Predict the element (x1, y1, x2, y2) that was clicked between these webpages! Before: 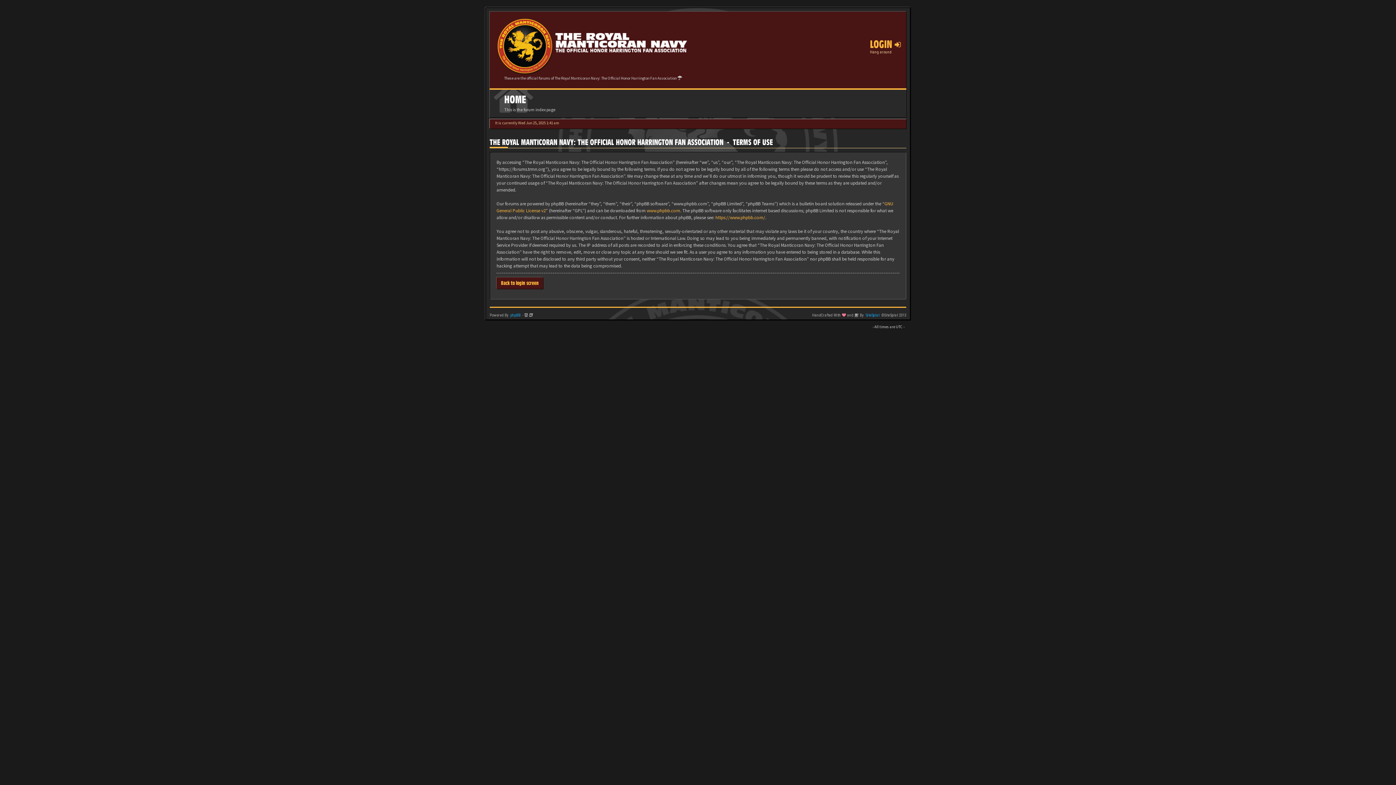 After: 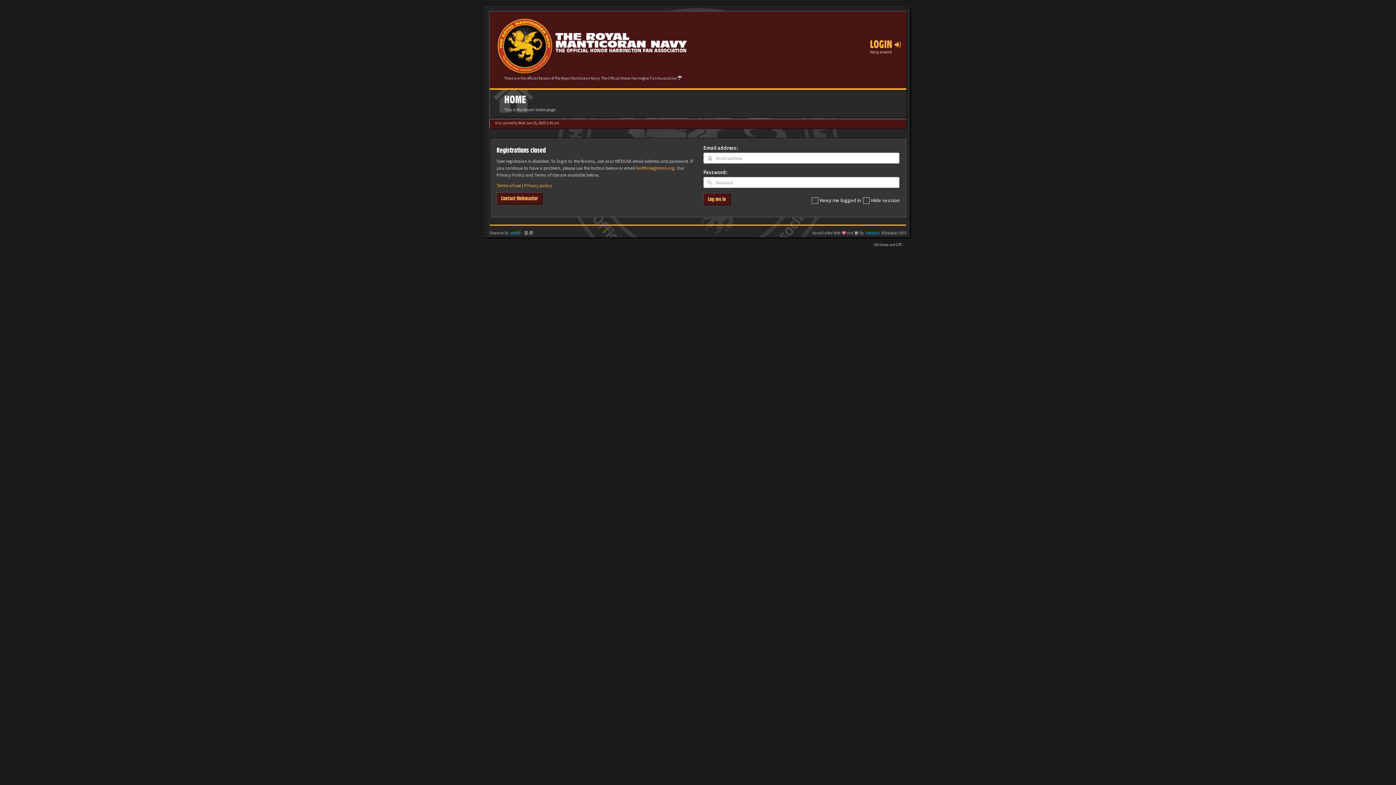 Action: bbox: (496, 277, 543, 289) label: Back to login screen